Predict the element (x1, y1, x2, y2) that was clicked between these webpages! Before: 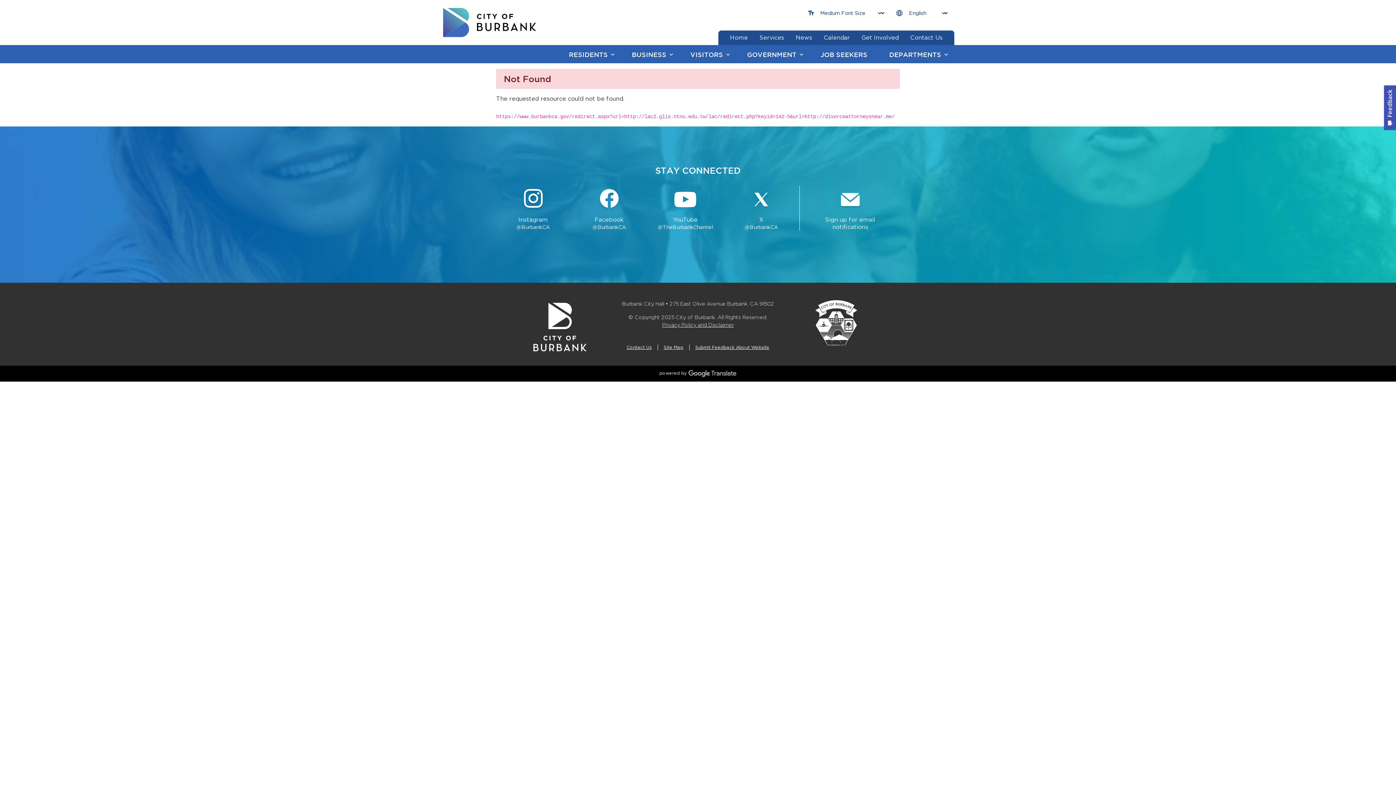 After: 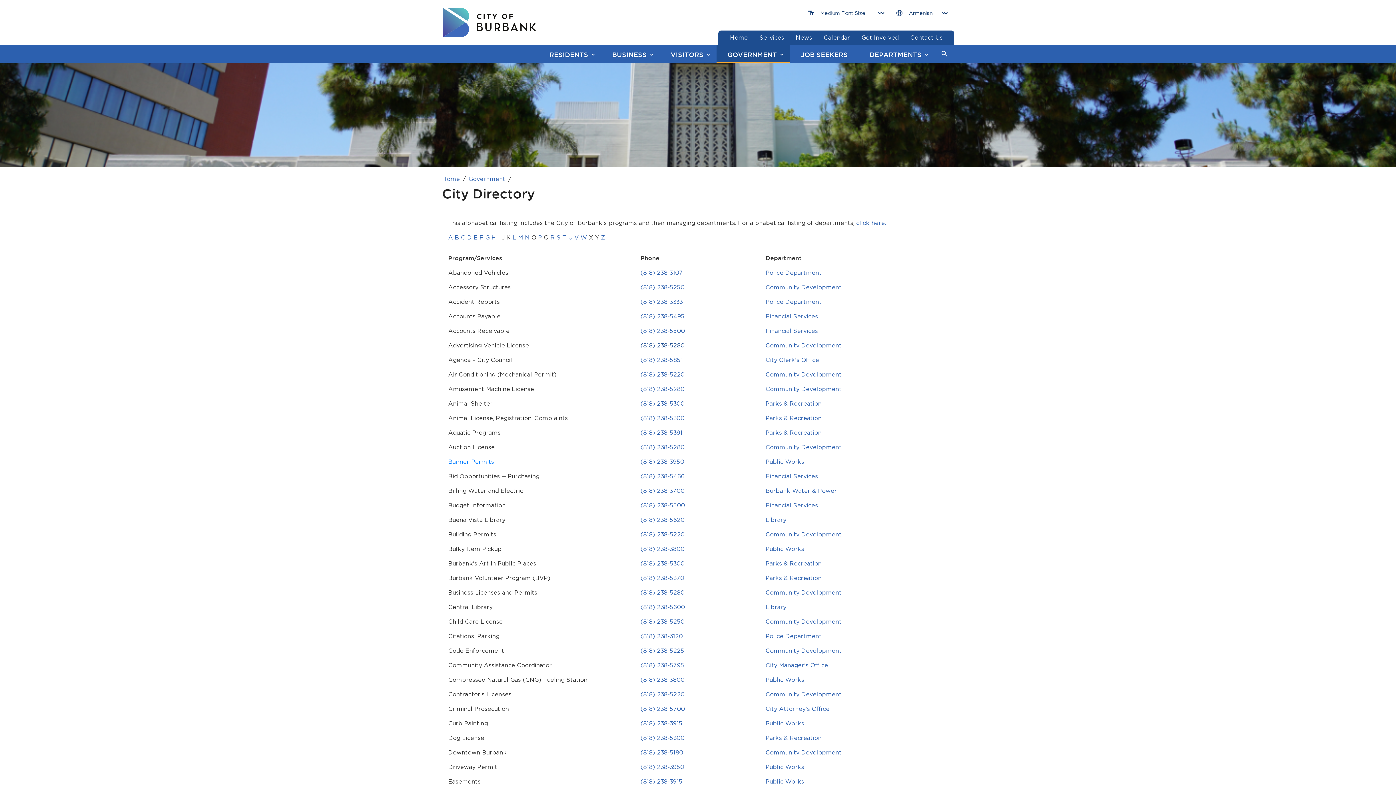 Action: bbox: (625, 343, 659, 351) label: Contact Us